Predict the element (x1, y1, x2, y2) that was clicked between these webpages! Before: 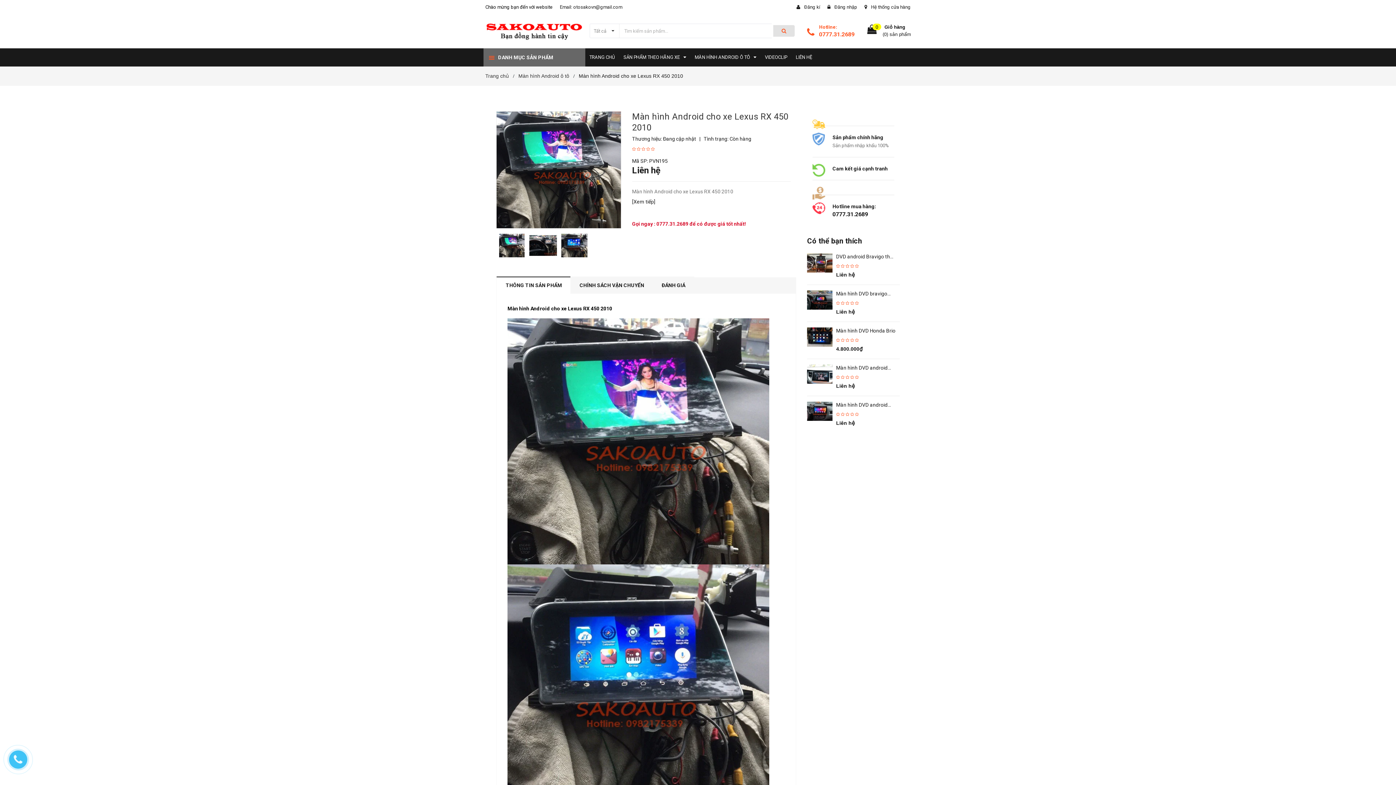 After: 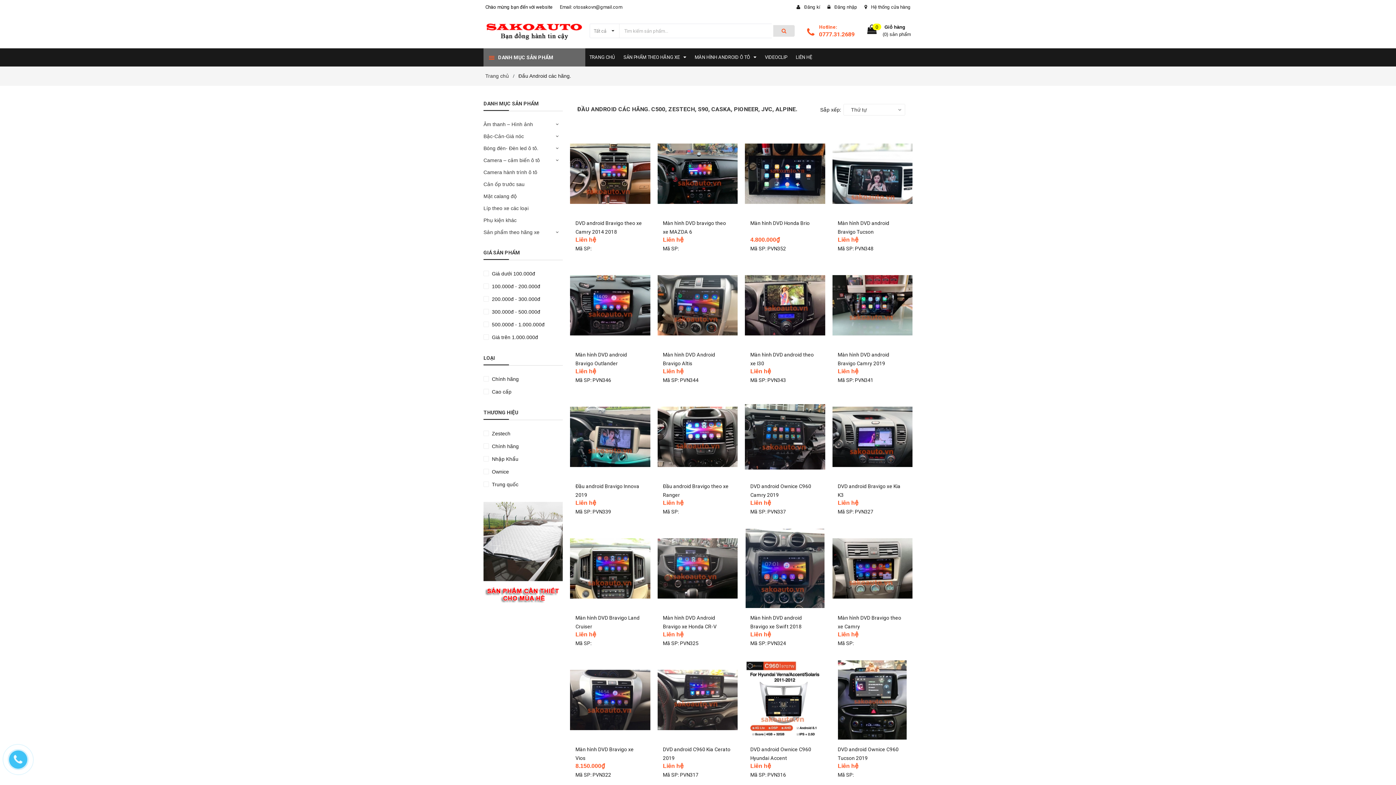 Action: label: Có thể bạn thích bbox: (807, 237, 862, 245)